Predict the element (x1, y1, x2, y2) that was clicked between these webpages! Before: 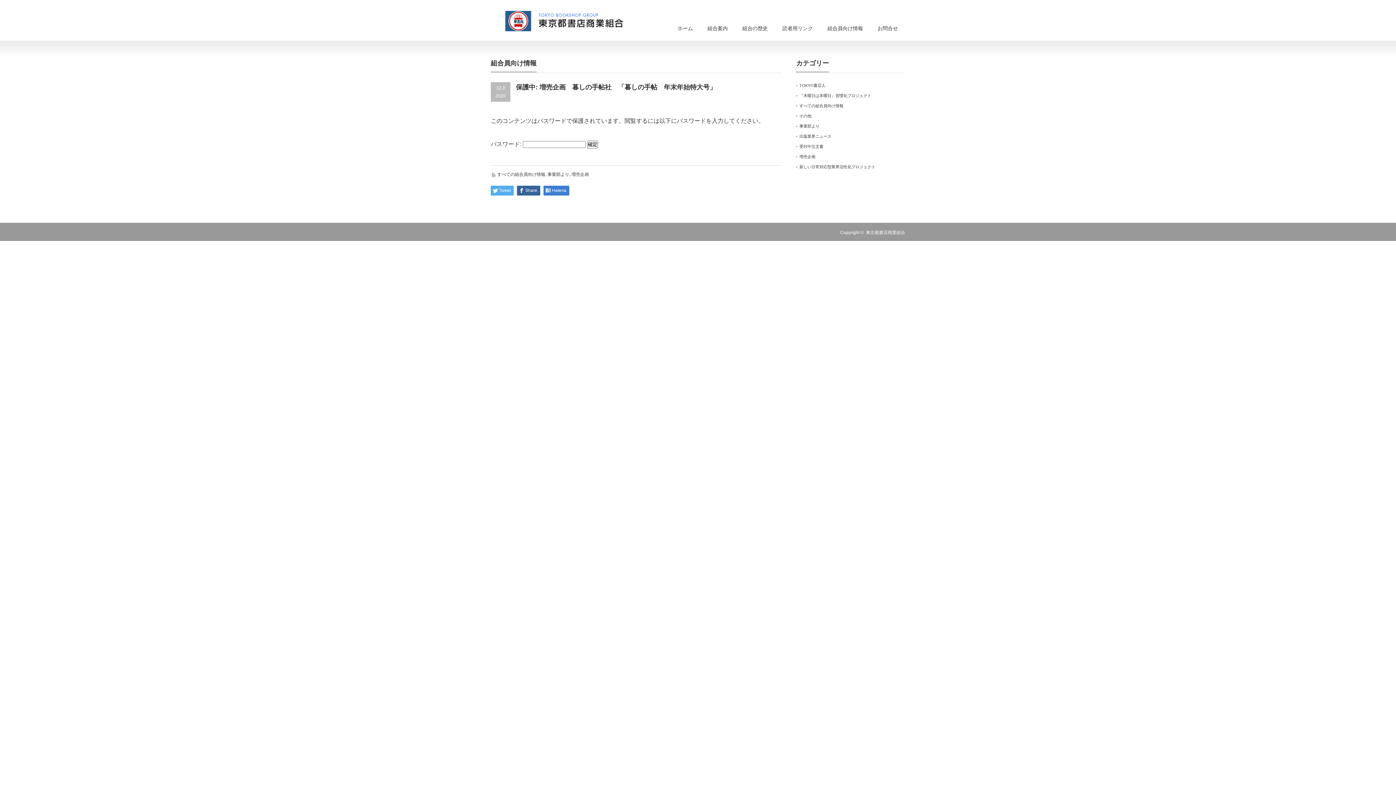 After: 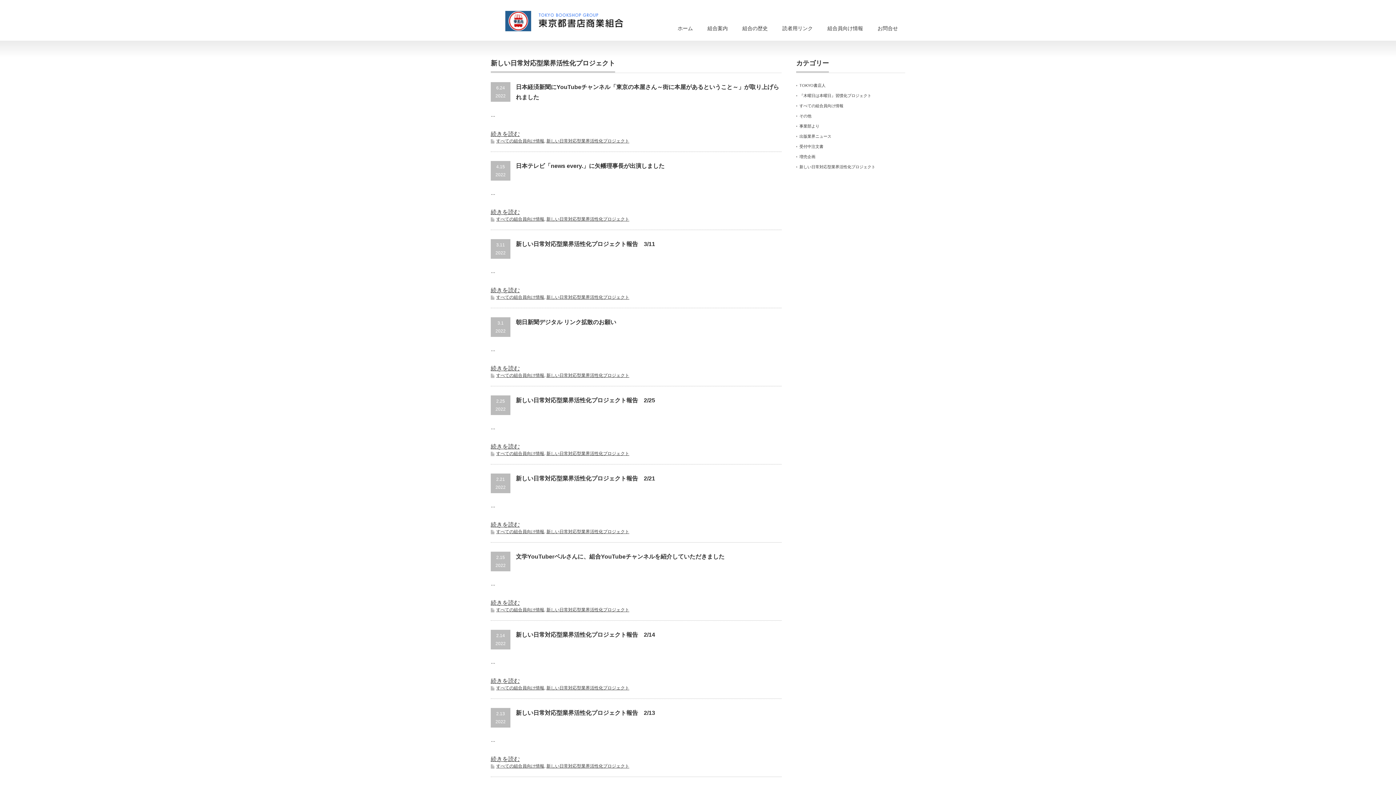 Action: label: 新しい日常対応型業界活性化プロジェクト bbox: (799, 164, 875, 169)